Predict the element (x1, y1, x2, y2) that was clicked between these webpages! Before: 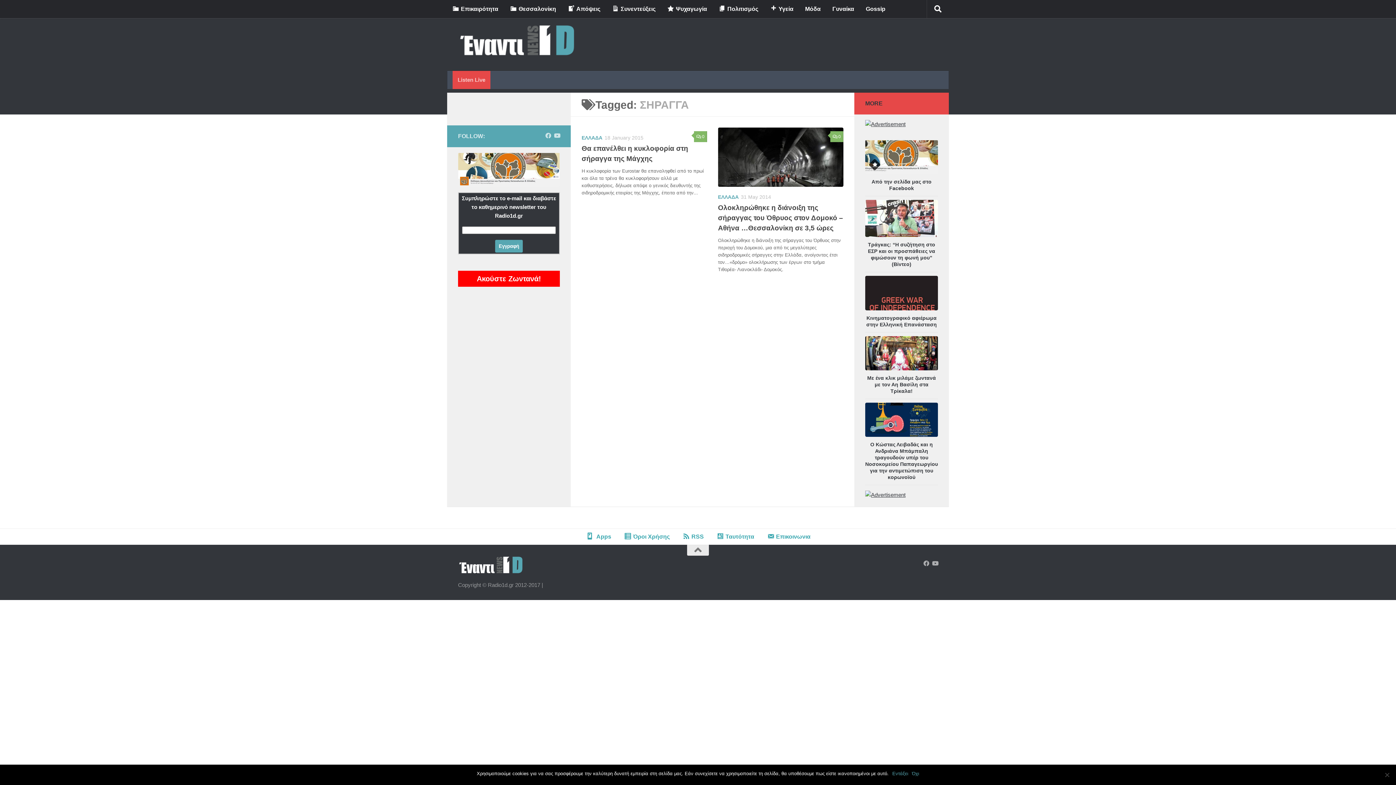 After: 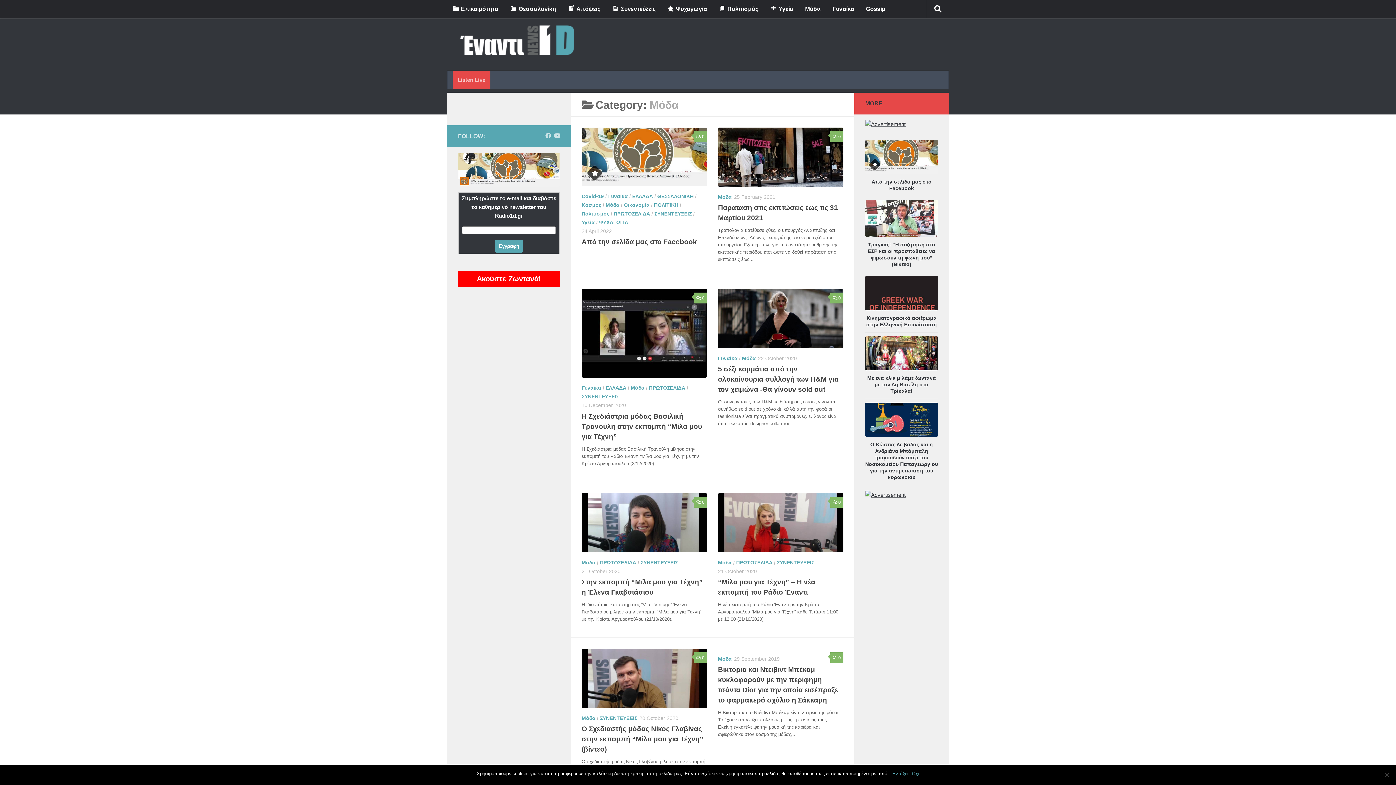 Action: bbox: (800, 0, 826, 18) label: Μόδα